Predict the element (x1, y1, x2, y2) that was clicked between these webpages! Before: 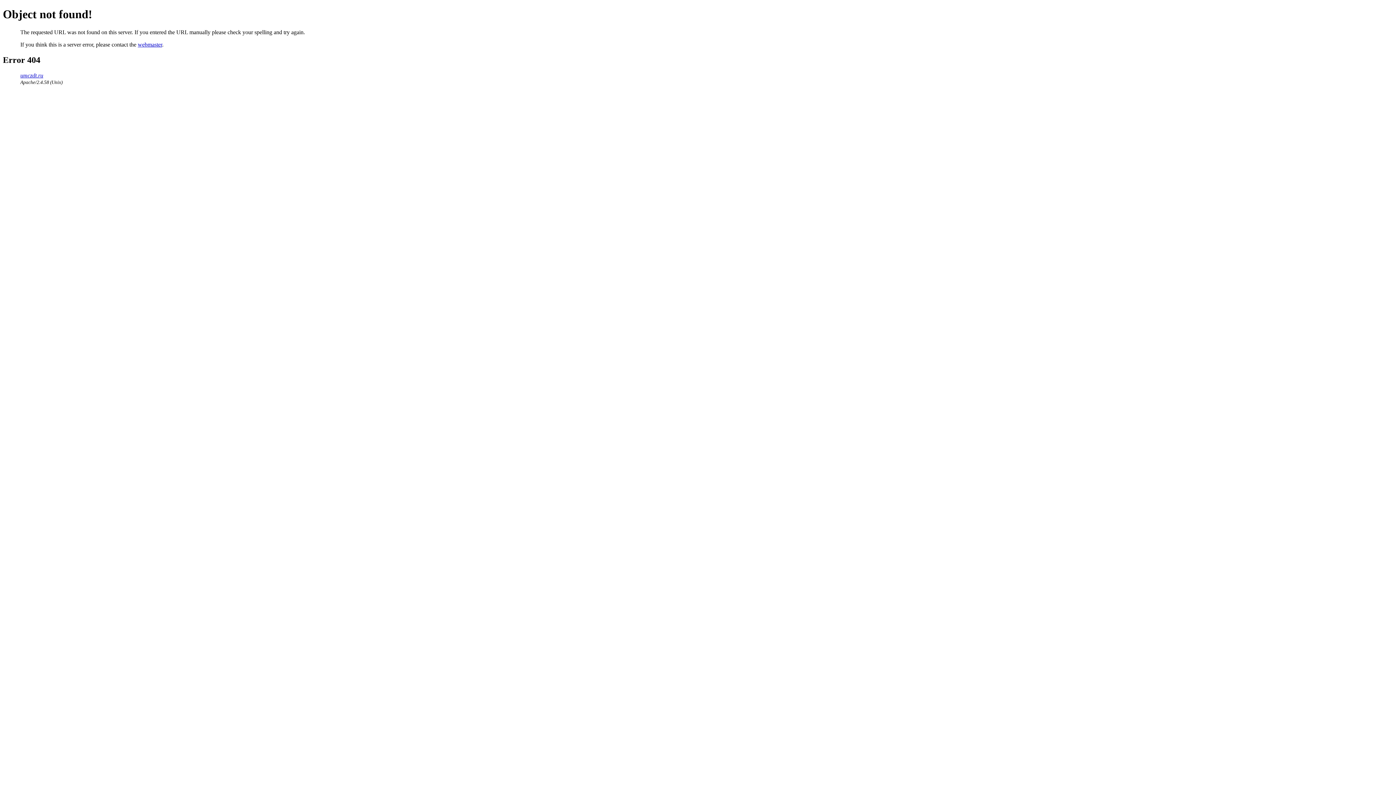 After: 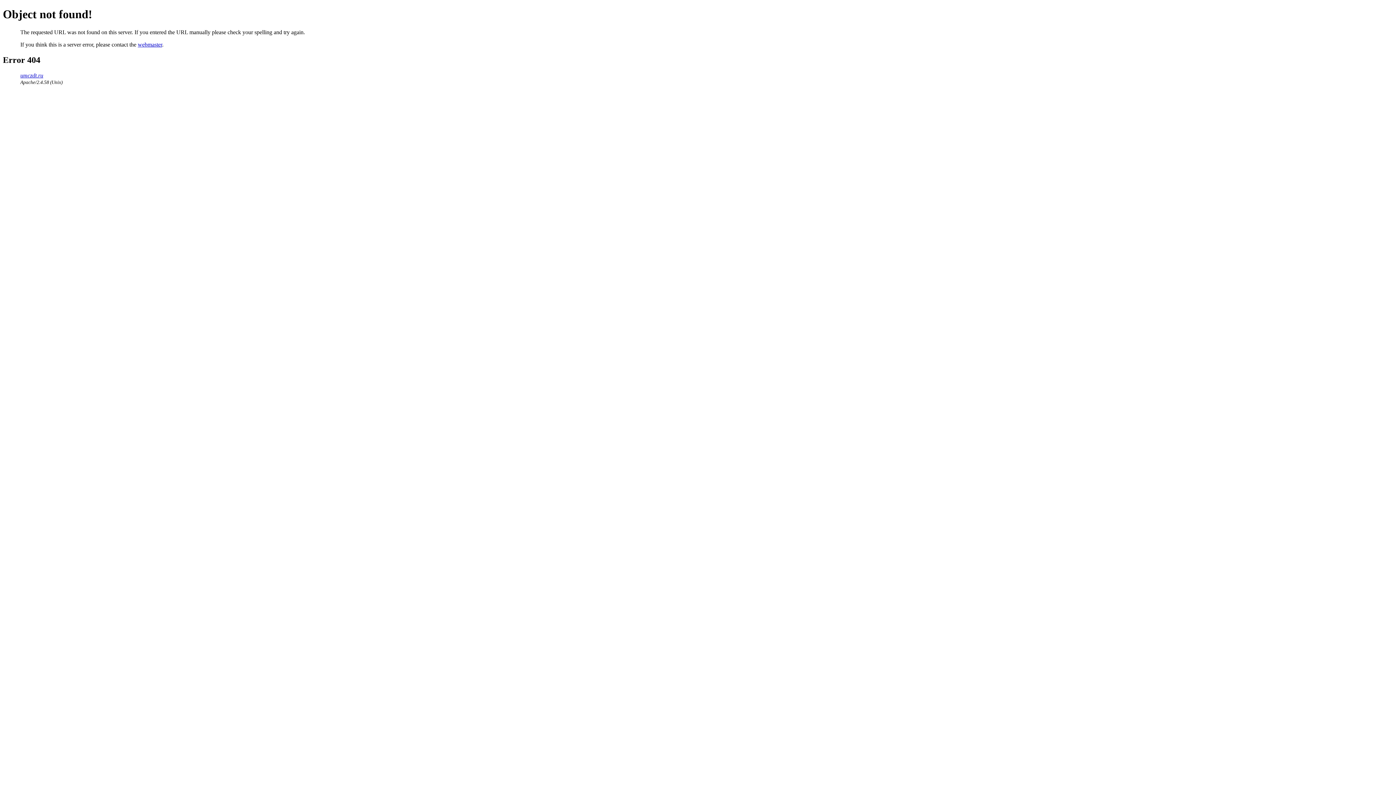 Action: bbox: (137, 41, 162, 47) label: webmaster